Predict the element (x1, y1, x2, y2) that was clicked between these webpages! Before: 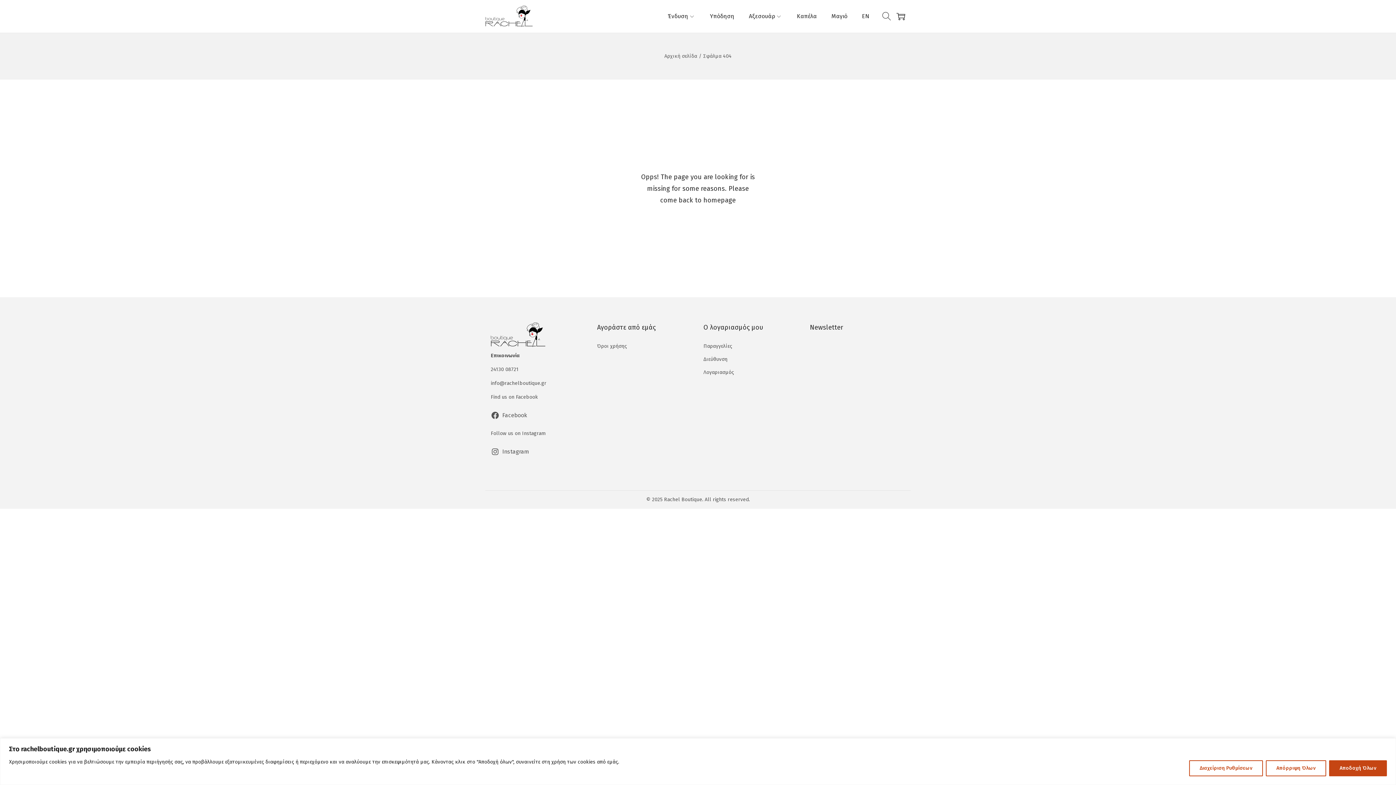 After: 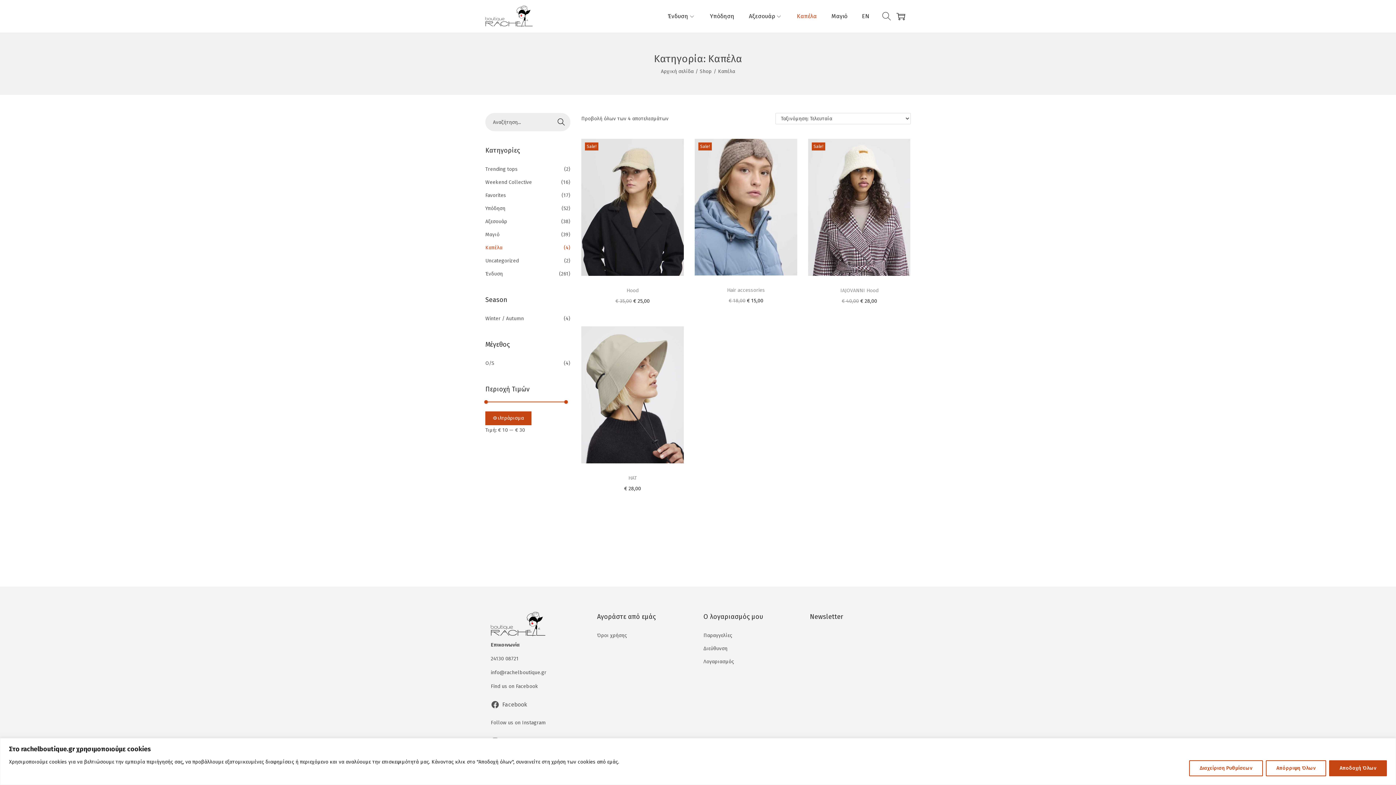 Action: bbox: (797, 0, 817, 32) label: Καπέλα